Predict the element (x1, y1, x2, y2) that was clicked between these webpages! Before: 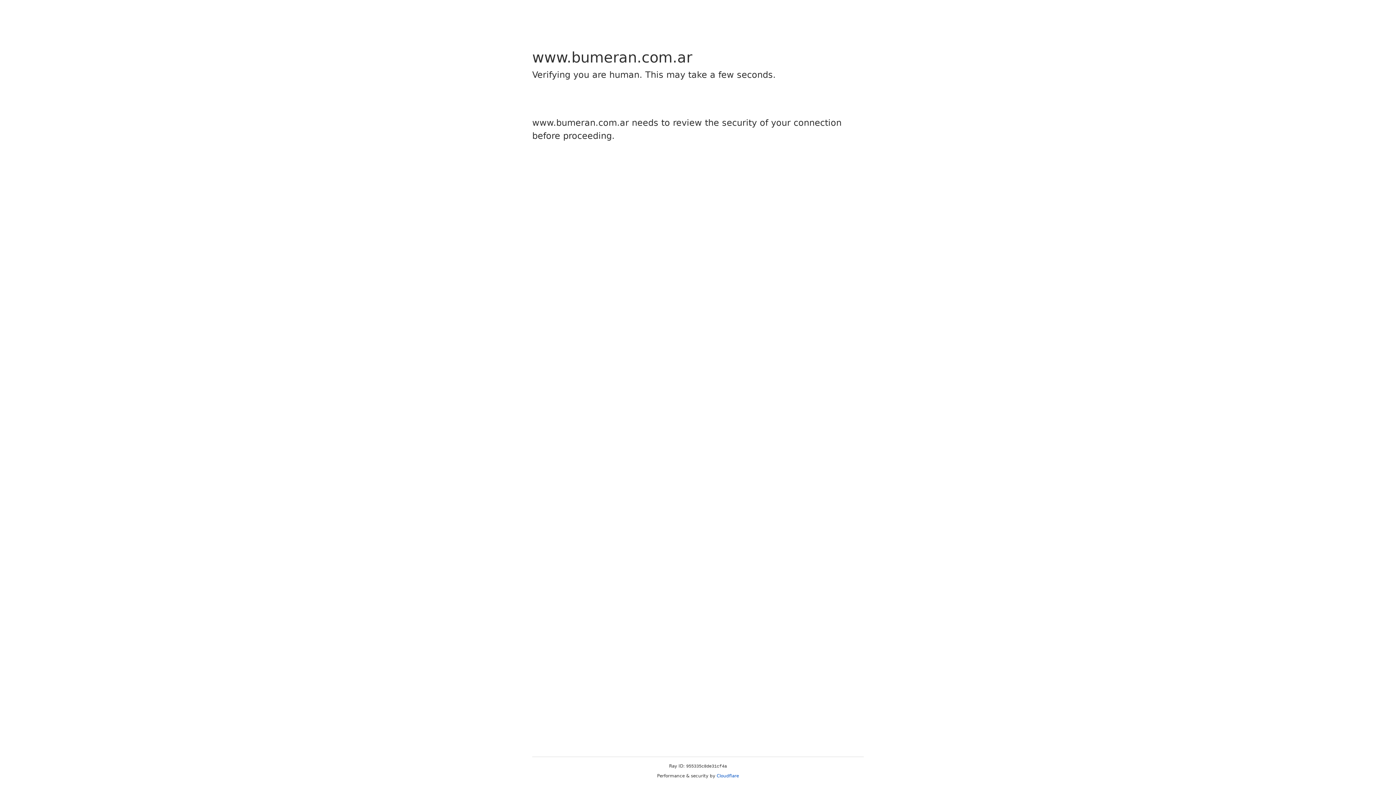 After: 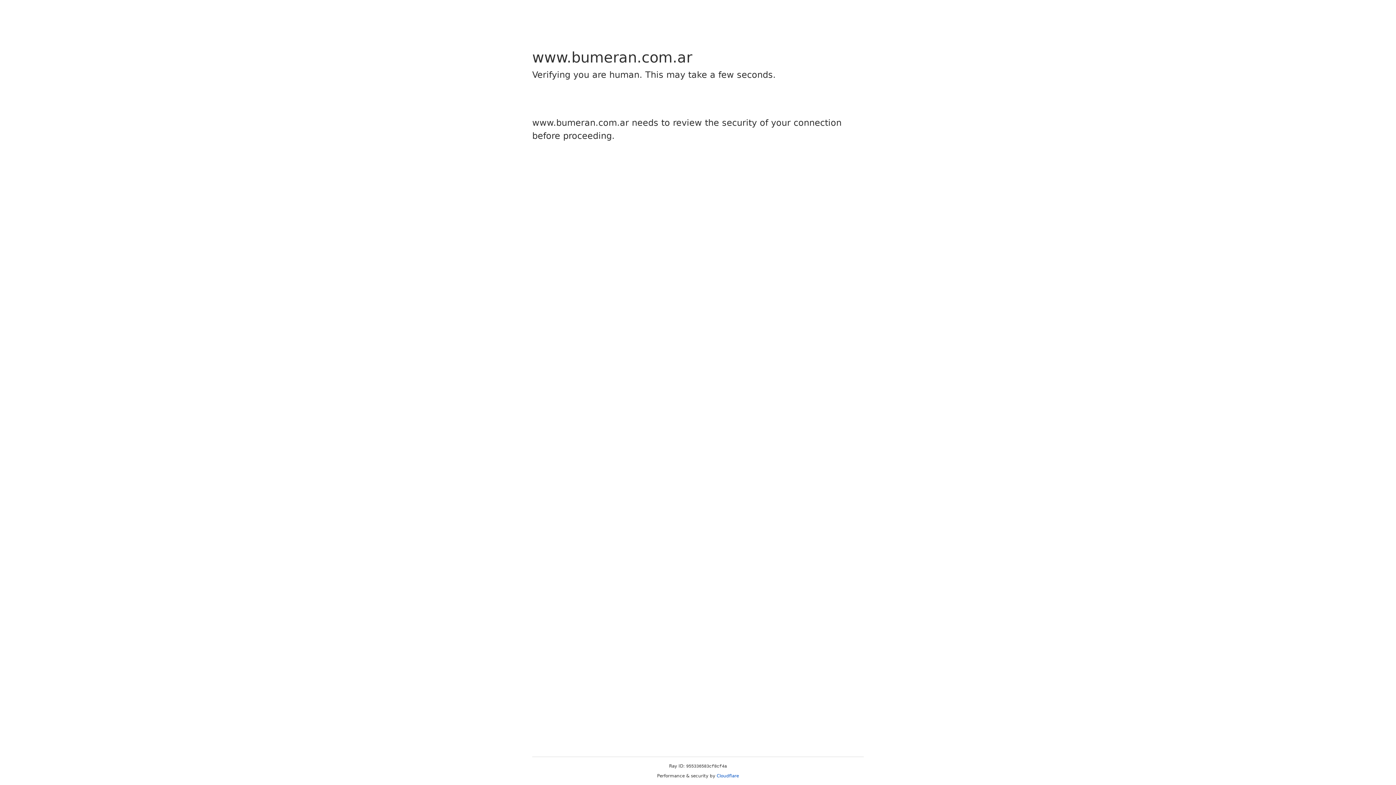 Action: label: Cloudflare bbox: (716, 773, 739, 778)